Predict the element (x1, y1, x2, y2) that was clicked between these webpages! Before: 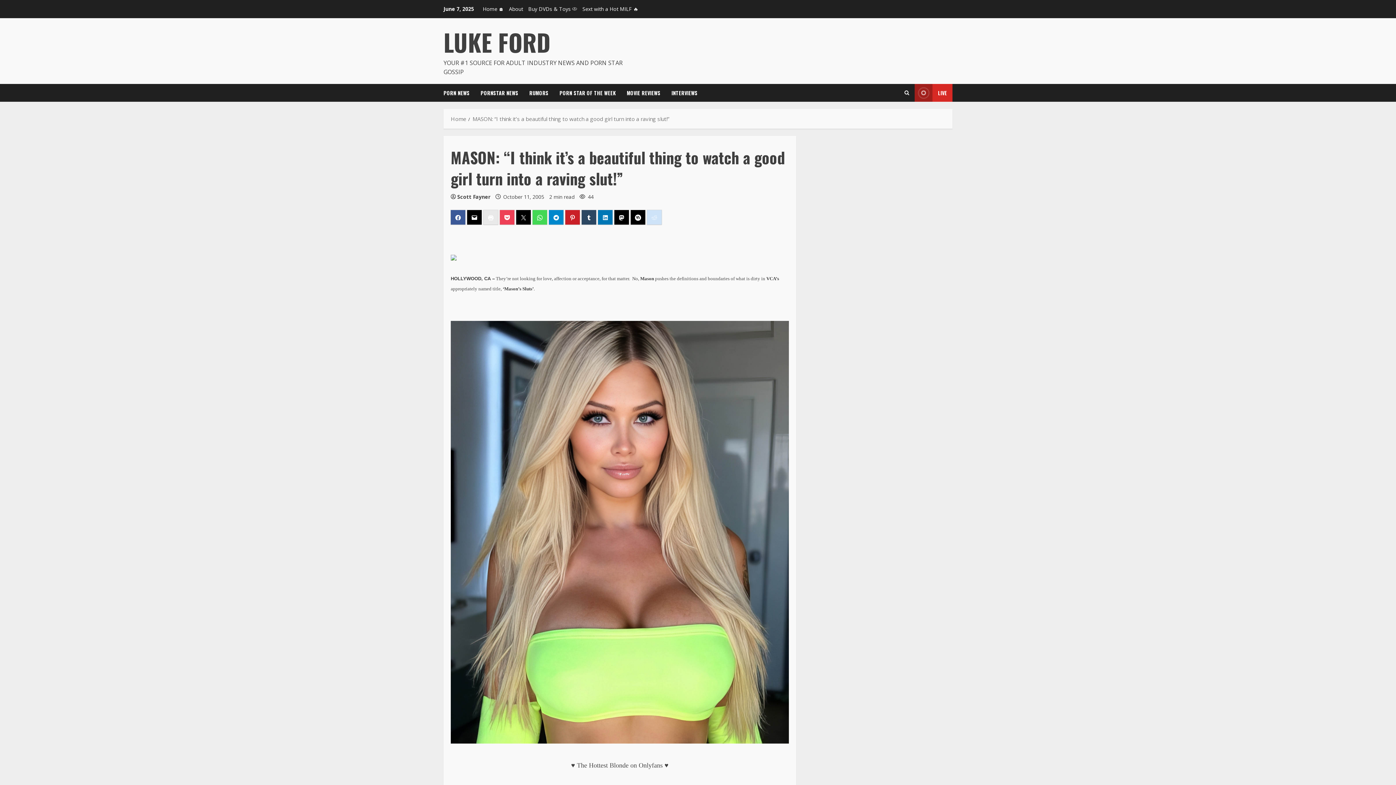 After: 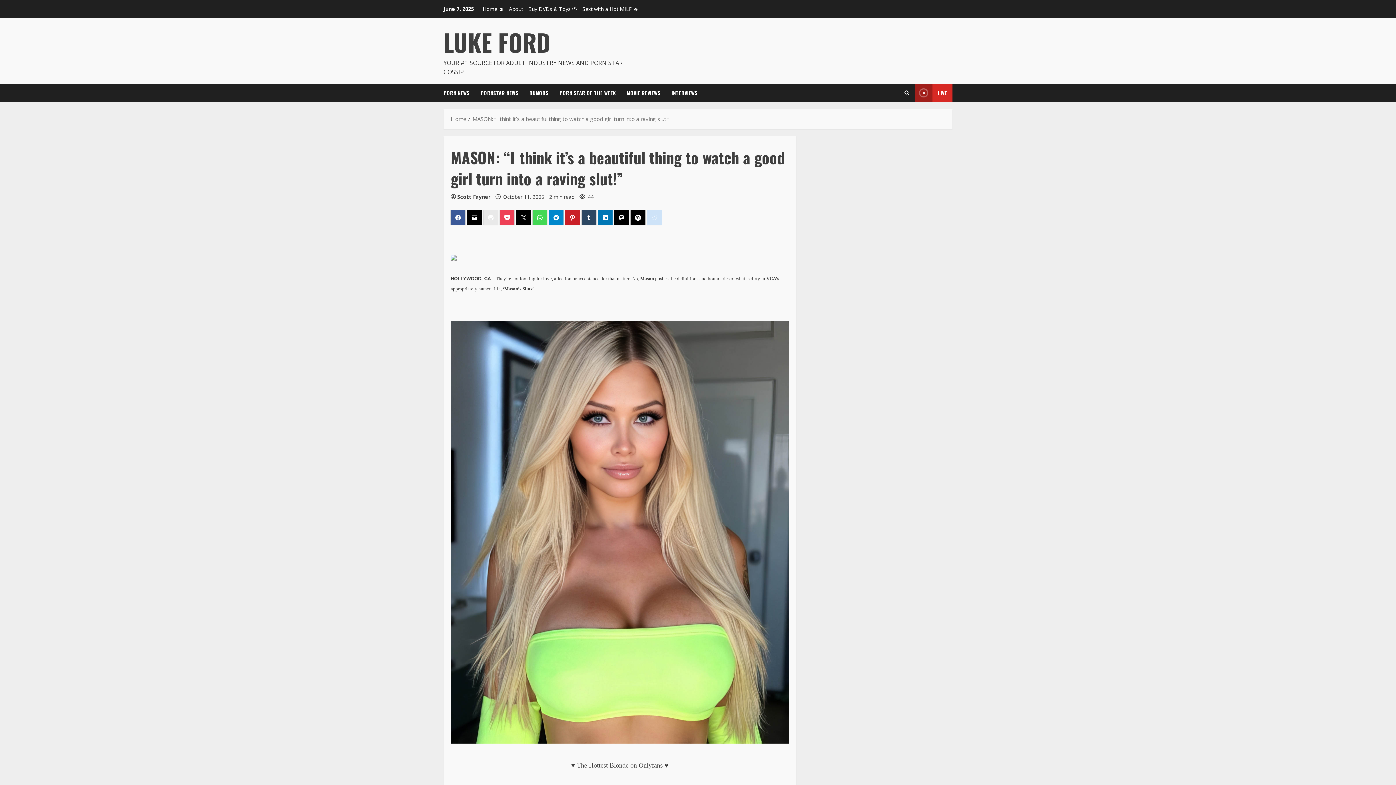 Action: bbox: (630, 210, 645, 224)